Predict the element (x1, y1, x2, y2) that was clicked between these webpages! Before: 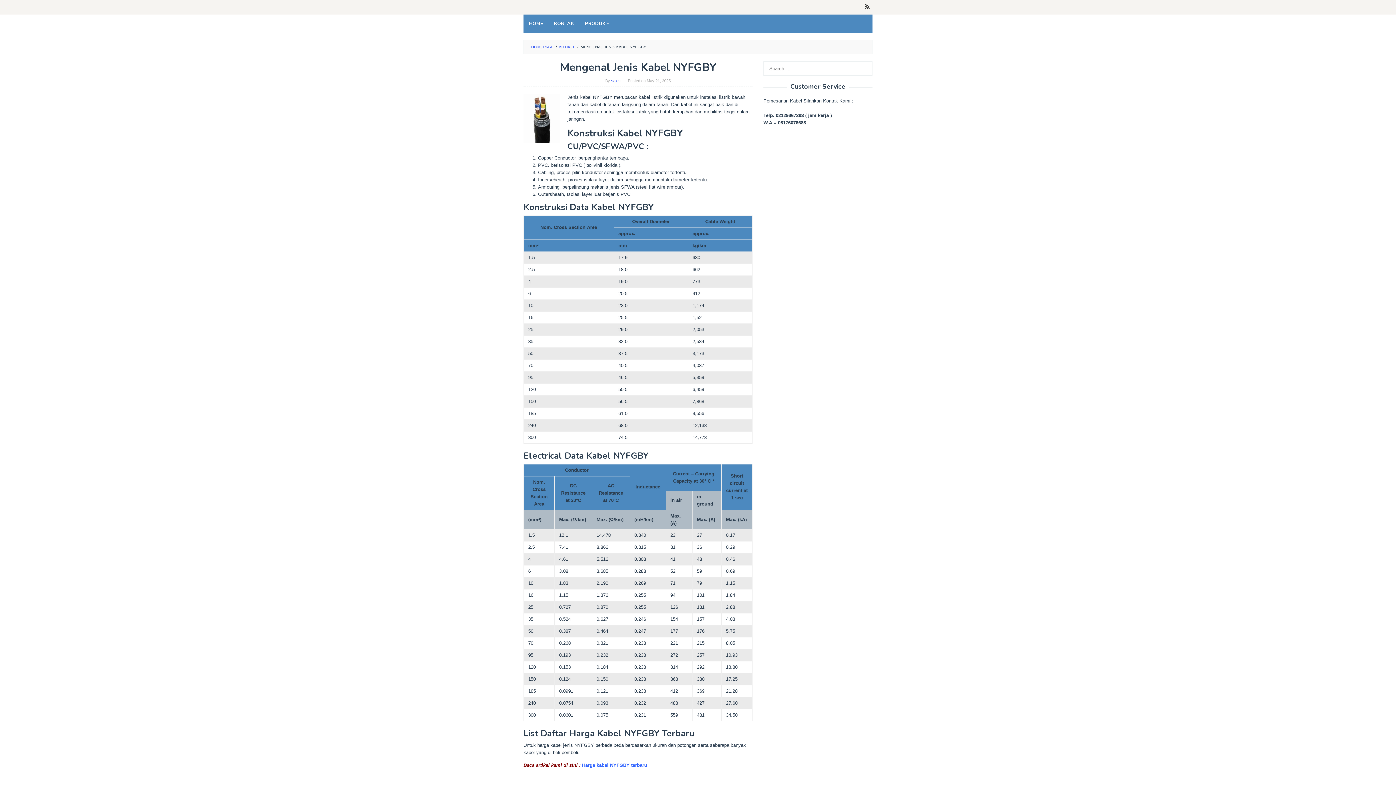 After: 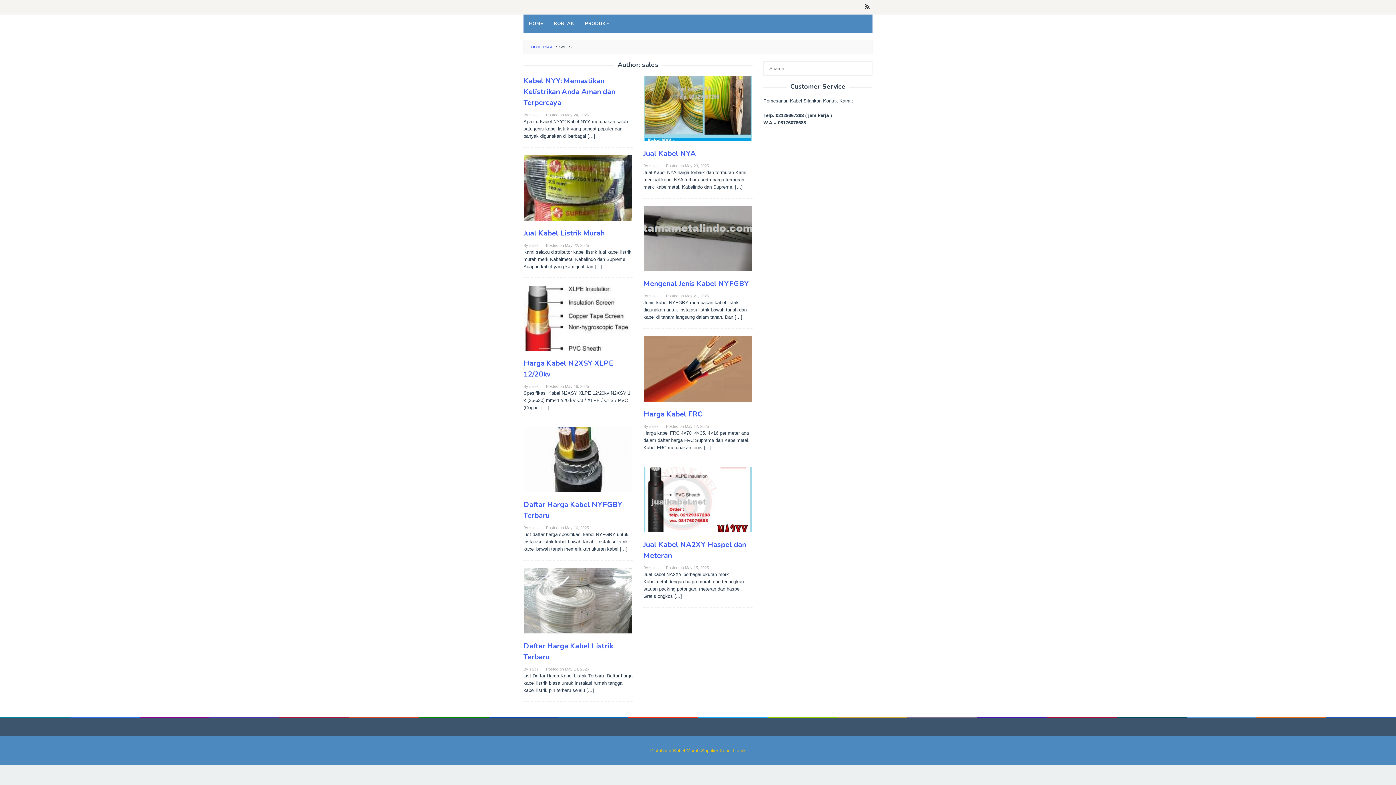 Action: label: sales bbox: (611, 78, 620, 82)